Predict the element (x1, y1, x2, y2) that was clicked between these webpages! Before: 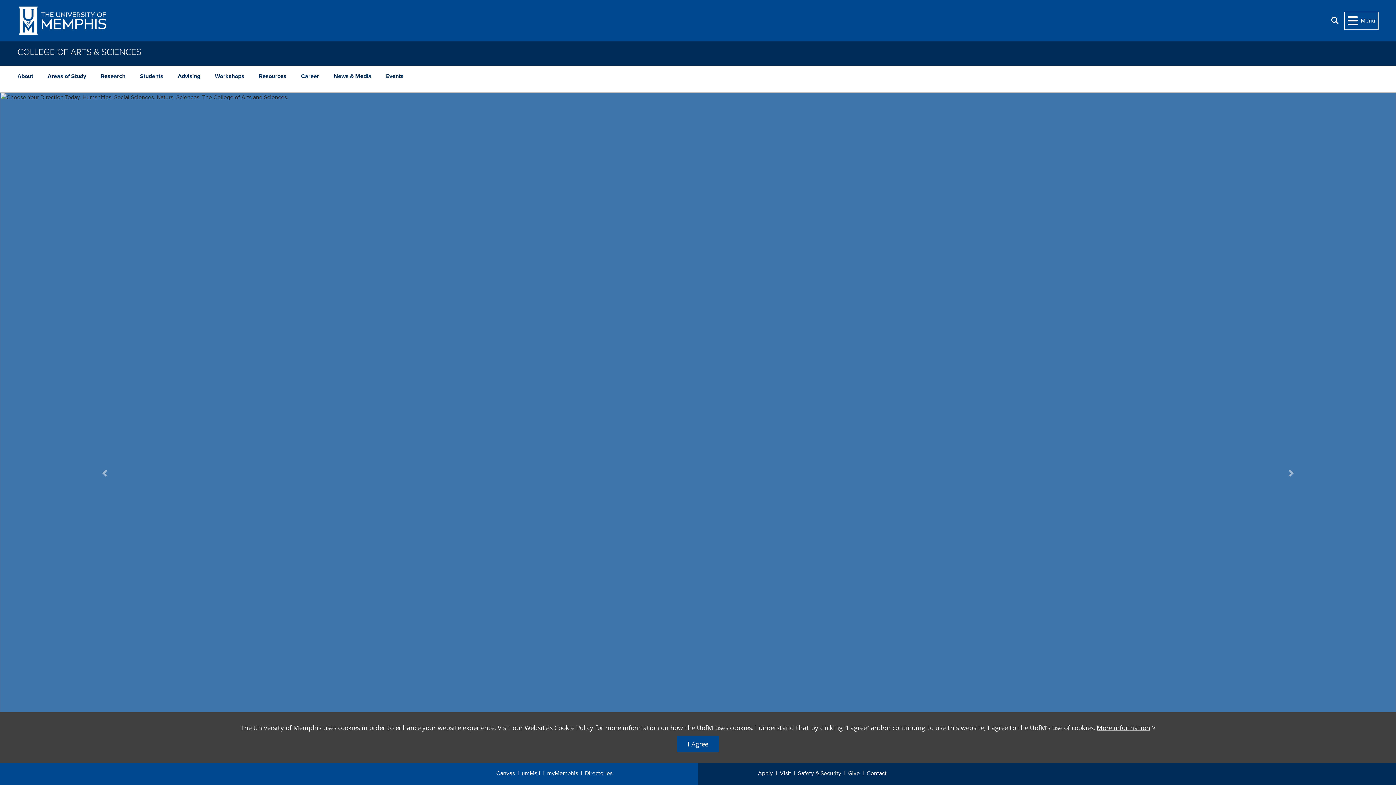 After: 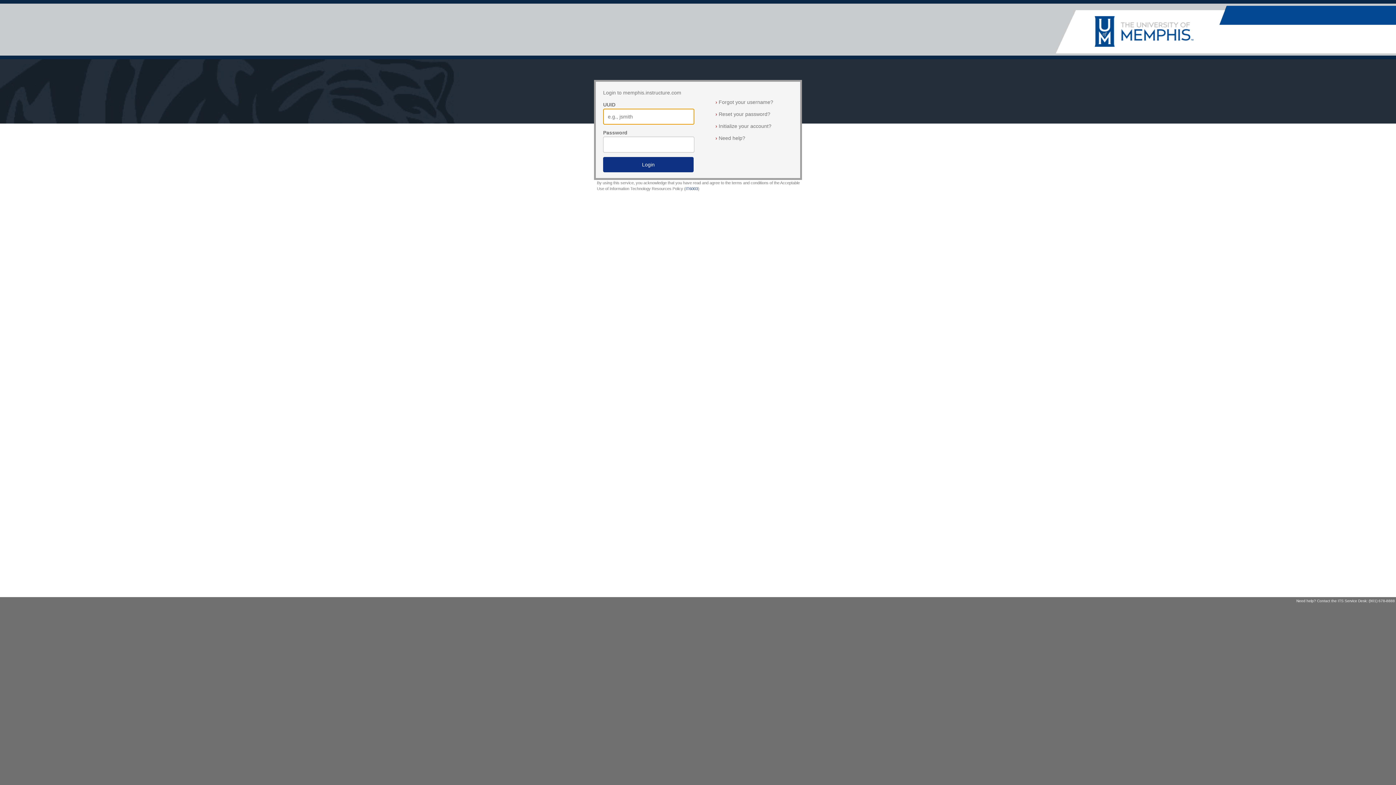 Action: bbox: (496, 769, 521, 779) label: Canvas